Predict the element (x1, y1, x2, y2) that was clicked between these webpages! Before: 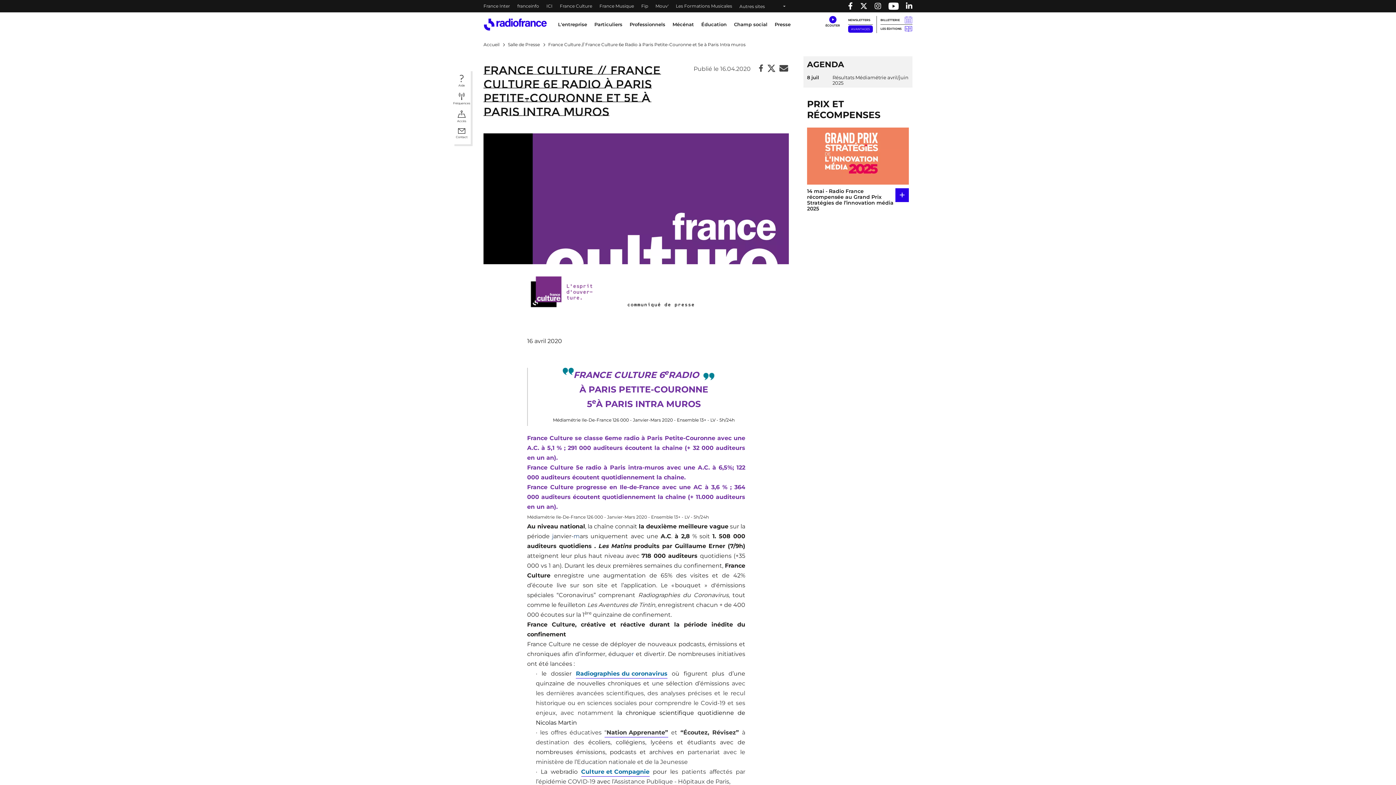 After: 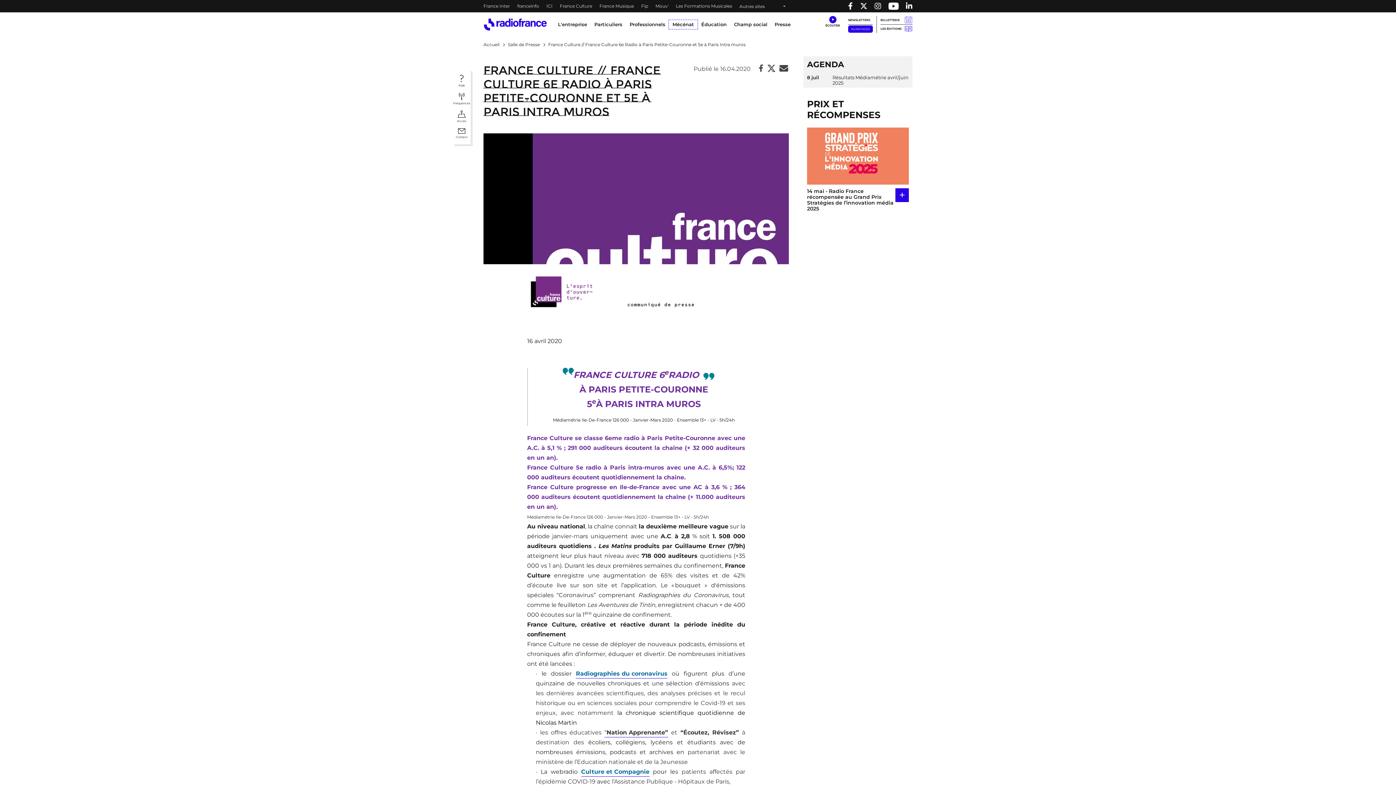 Action: bbox: (669, 20, 697, 29) label: Mécénat